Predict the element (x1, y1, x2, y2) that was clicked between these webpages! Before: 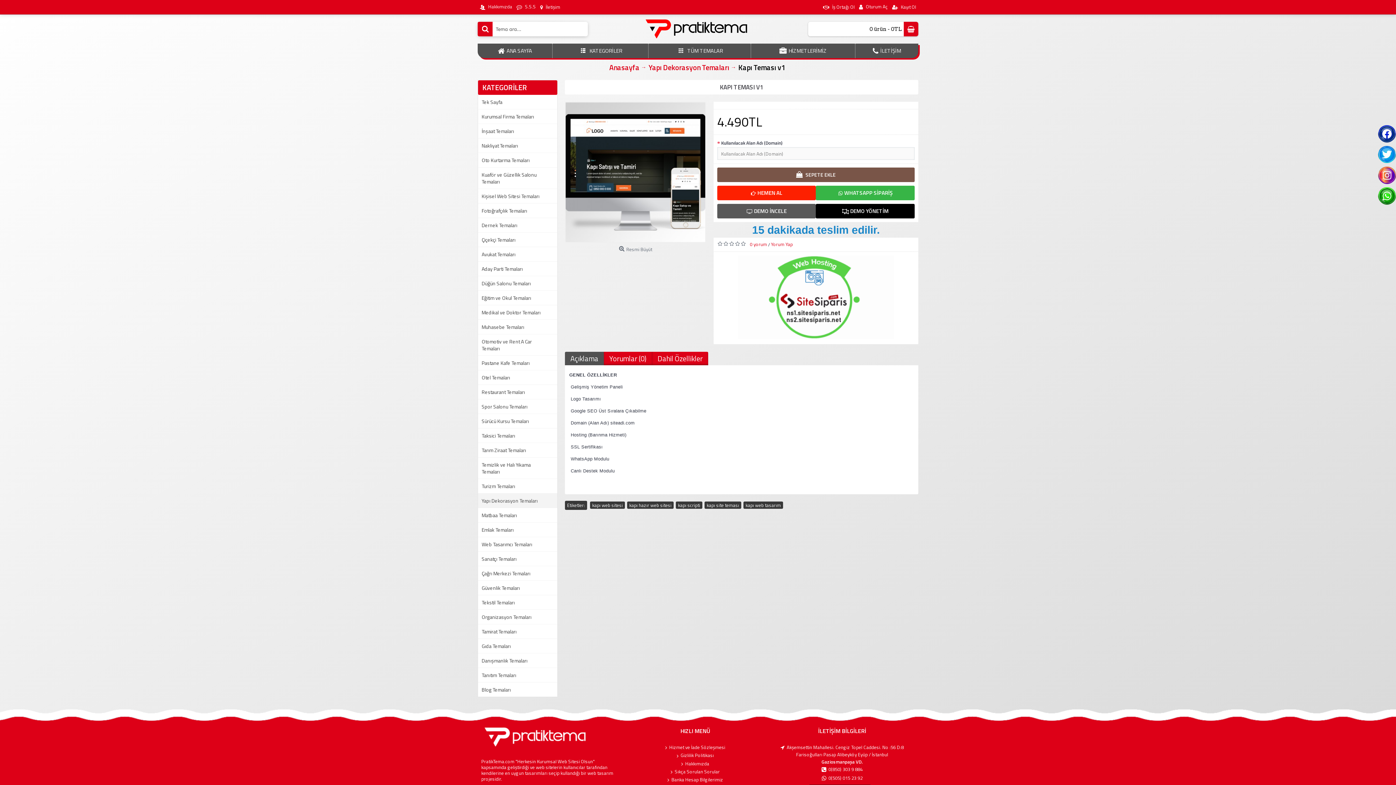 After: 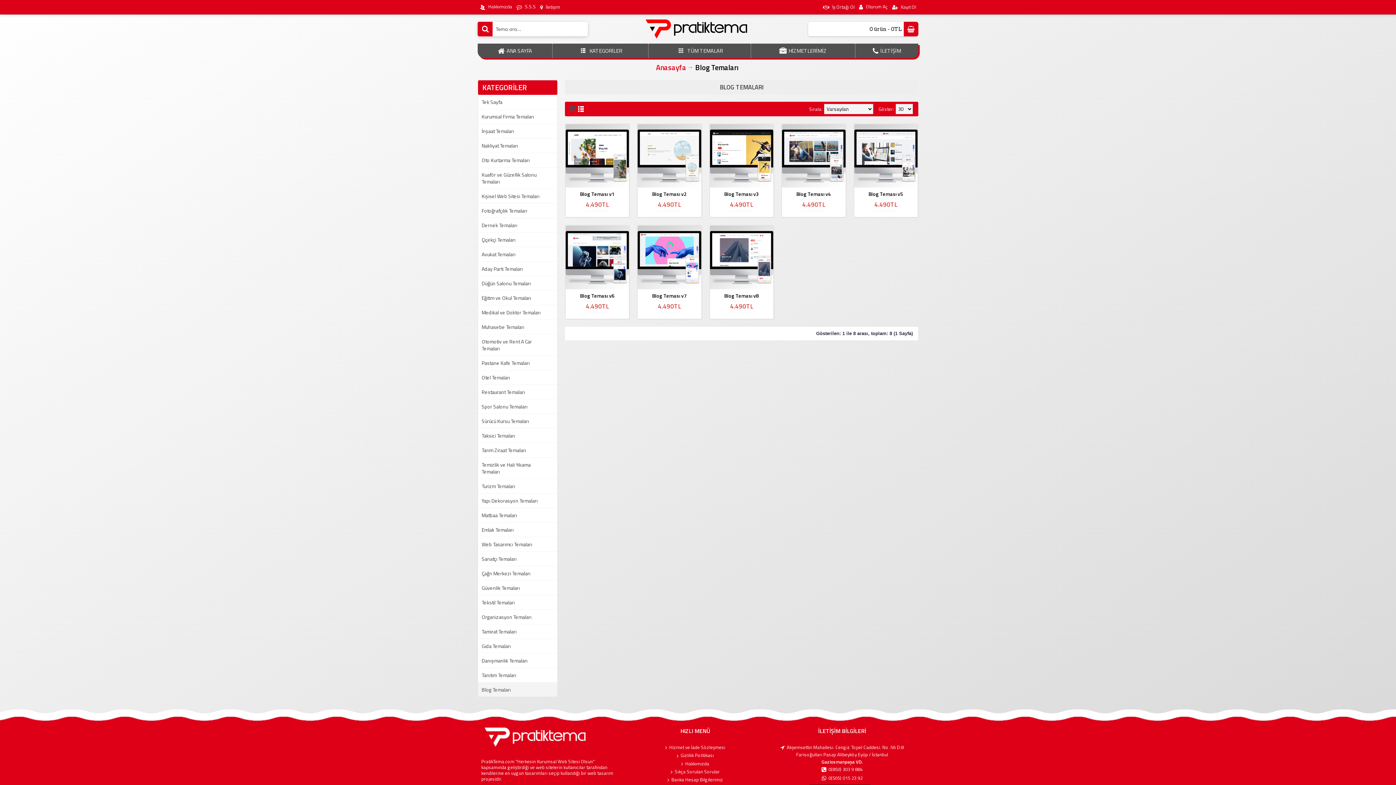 Action: label: Blog Temaları bbox: (478, 682, 557, 697)